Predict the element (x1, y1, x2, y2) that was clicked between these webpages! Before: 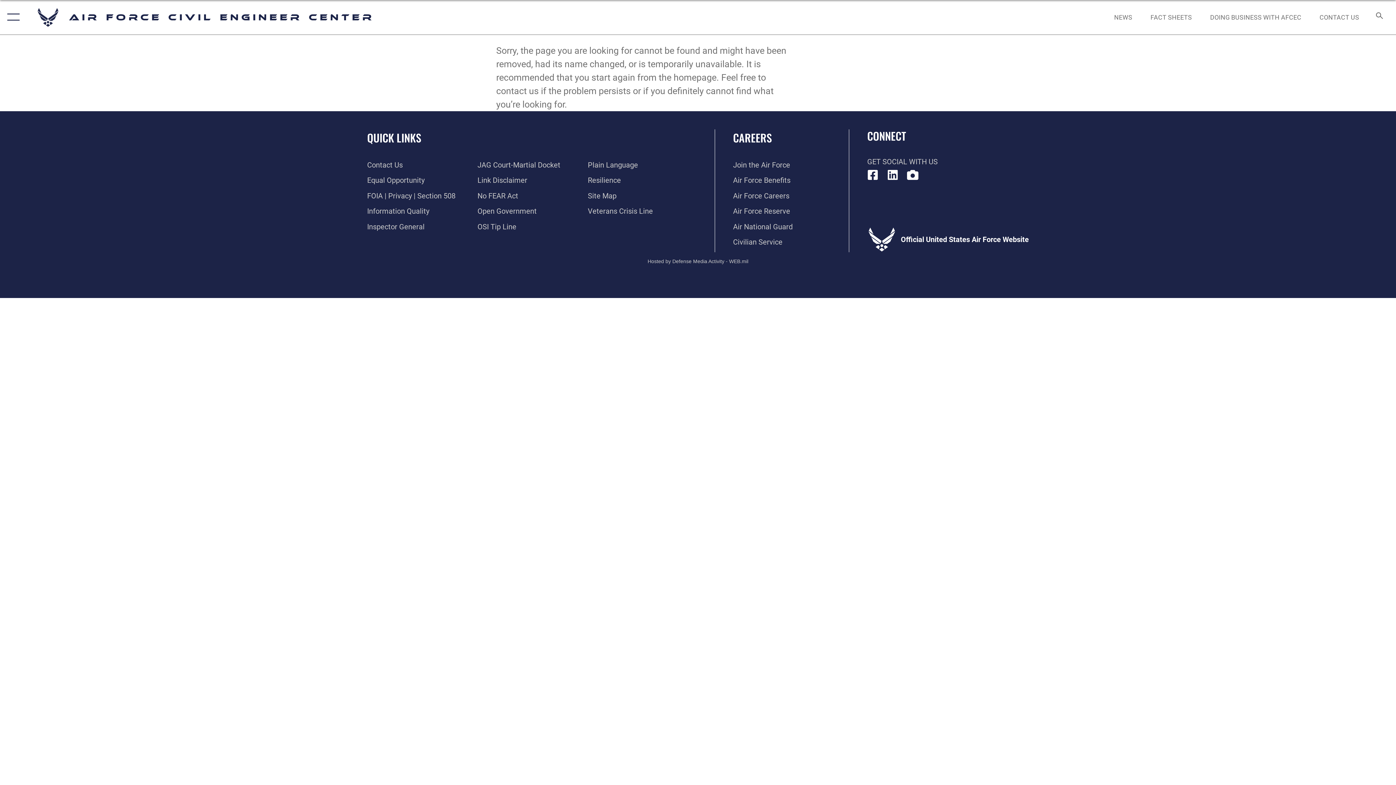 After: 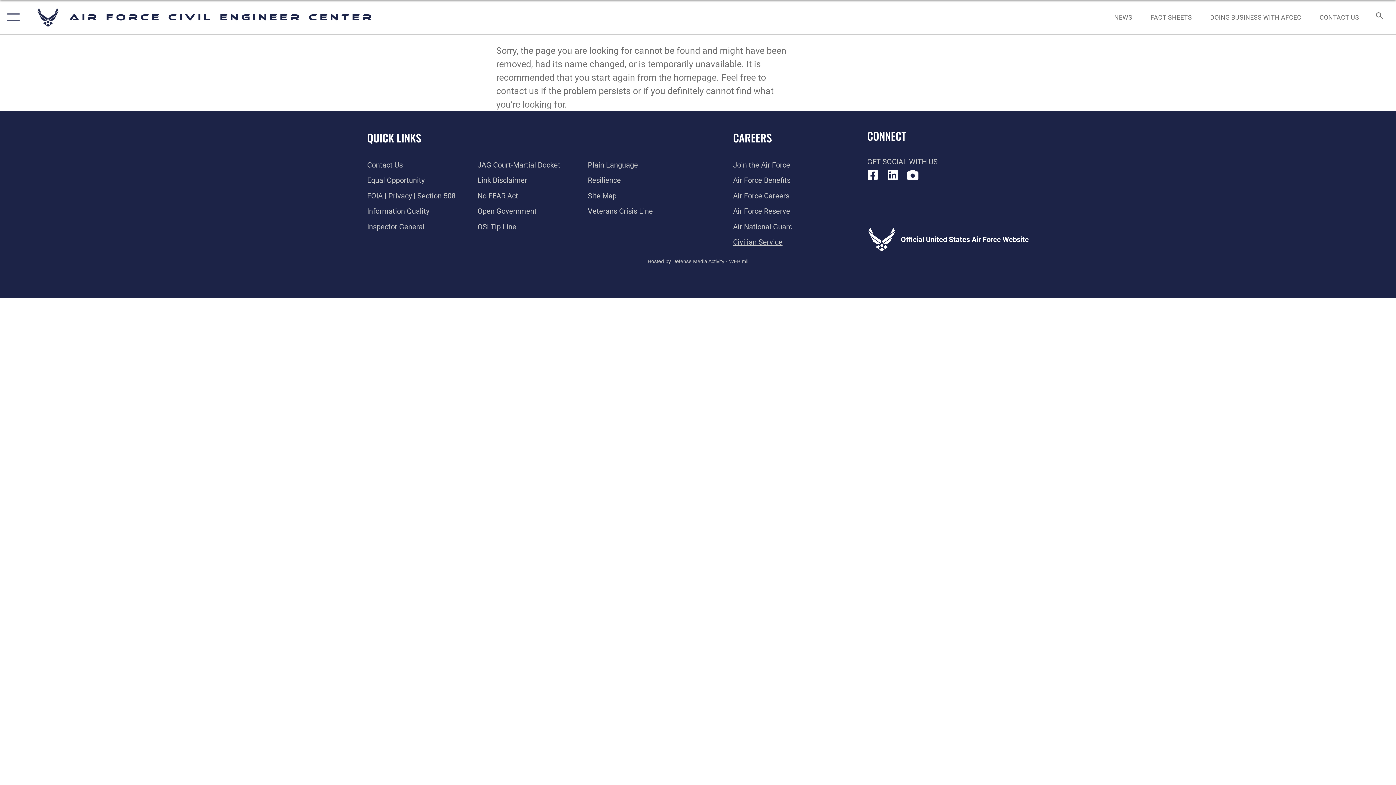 Action: bbox: (733, 237, 782, 246) label: Link to Air Force civilian career options opens in a new window